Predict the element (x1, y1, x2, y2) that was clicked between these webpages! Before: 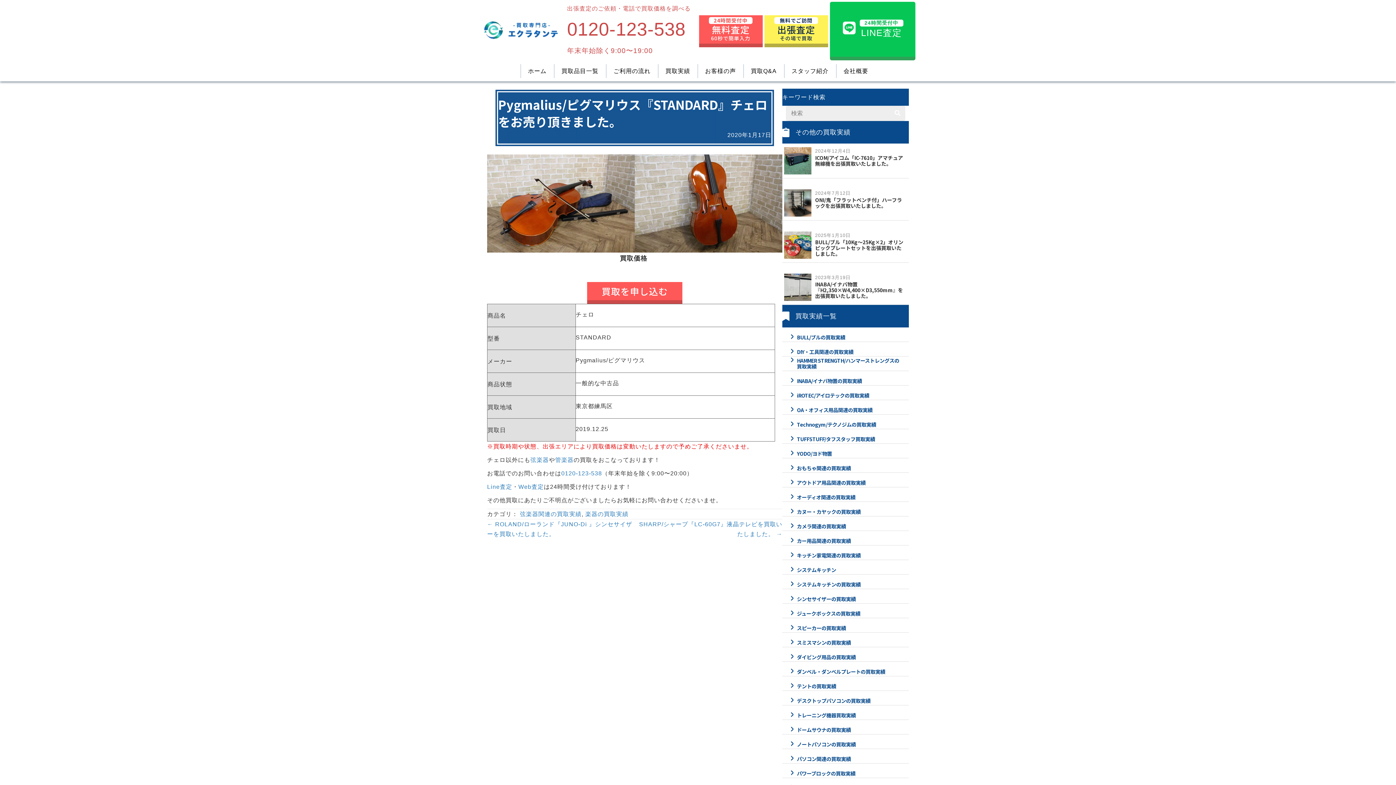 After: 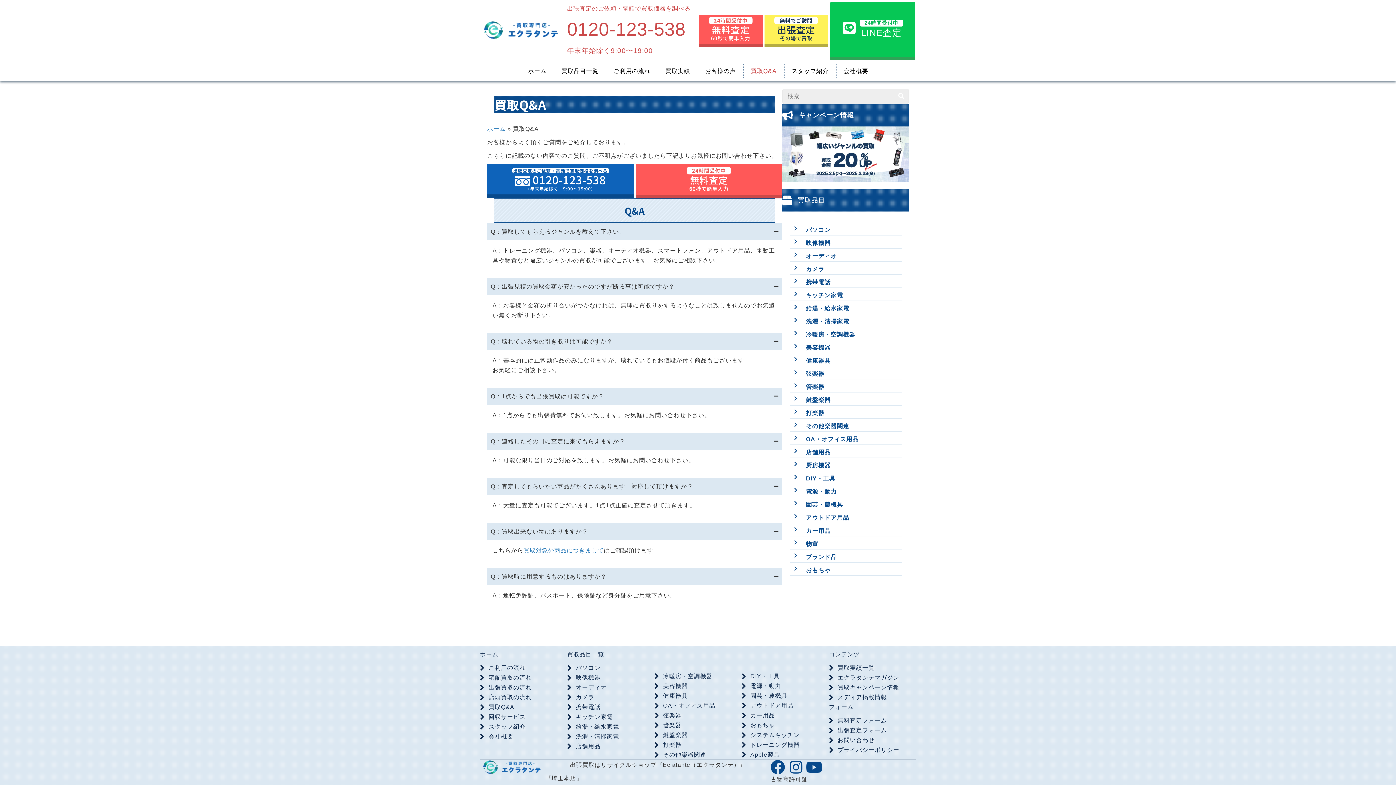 Action: bbox: (743, 64, 784, 77) label: 買取Q&A